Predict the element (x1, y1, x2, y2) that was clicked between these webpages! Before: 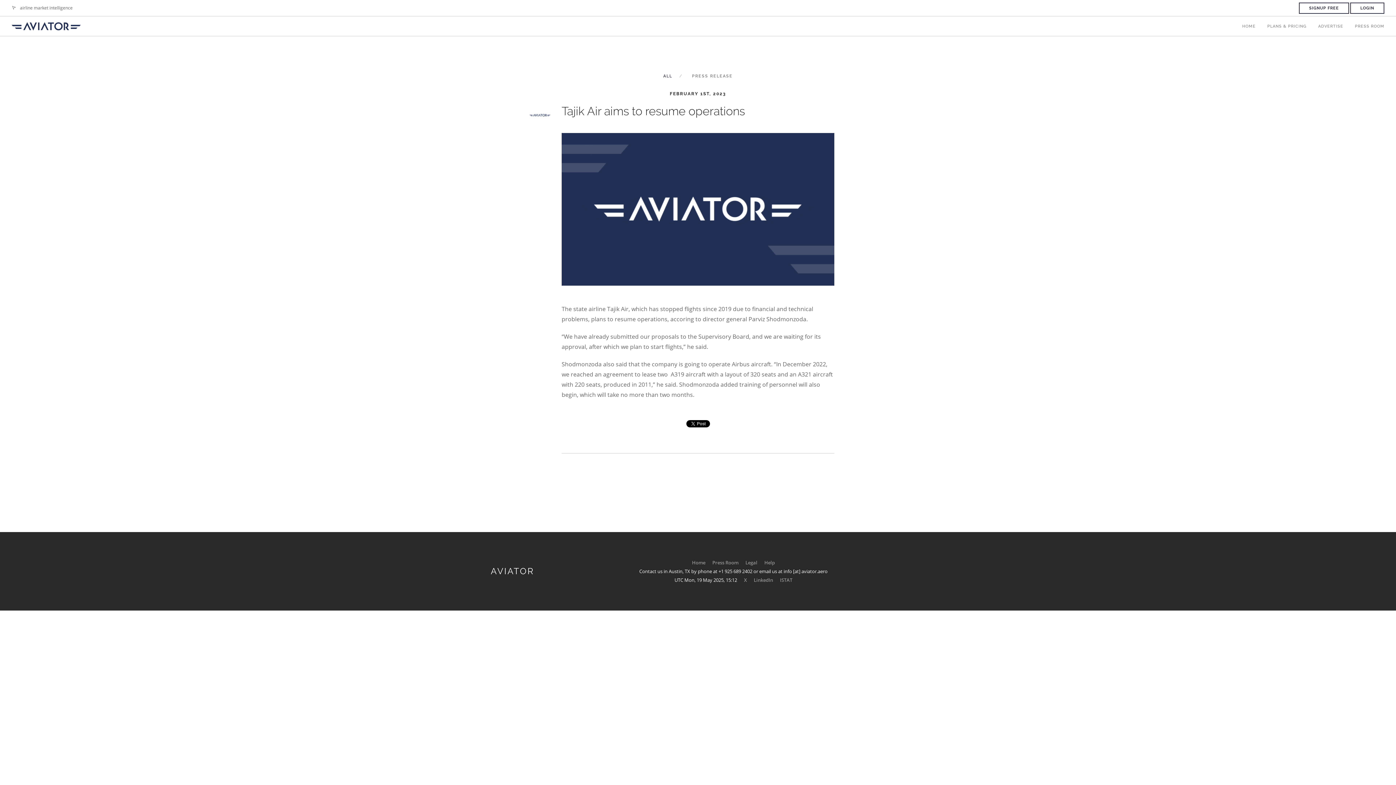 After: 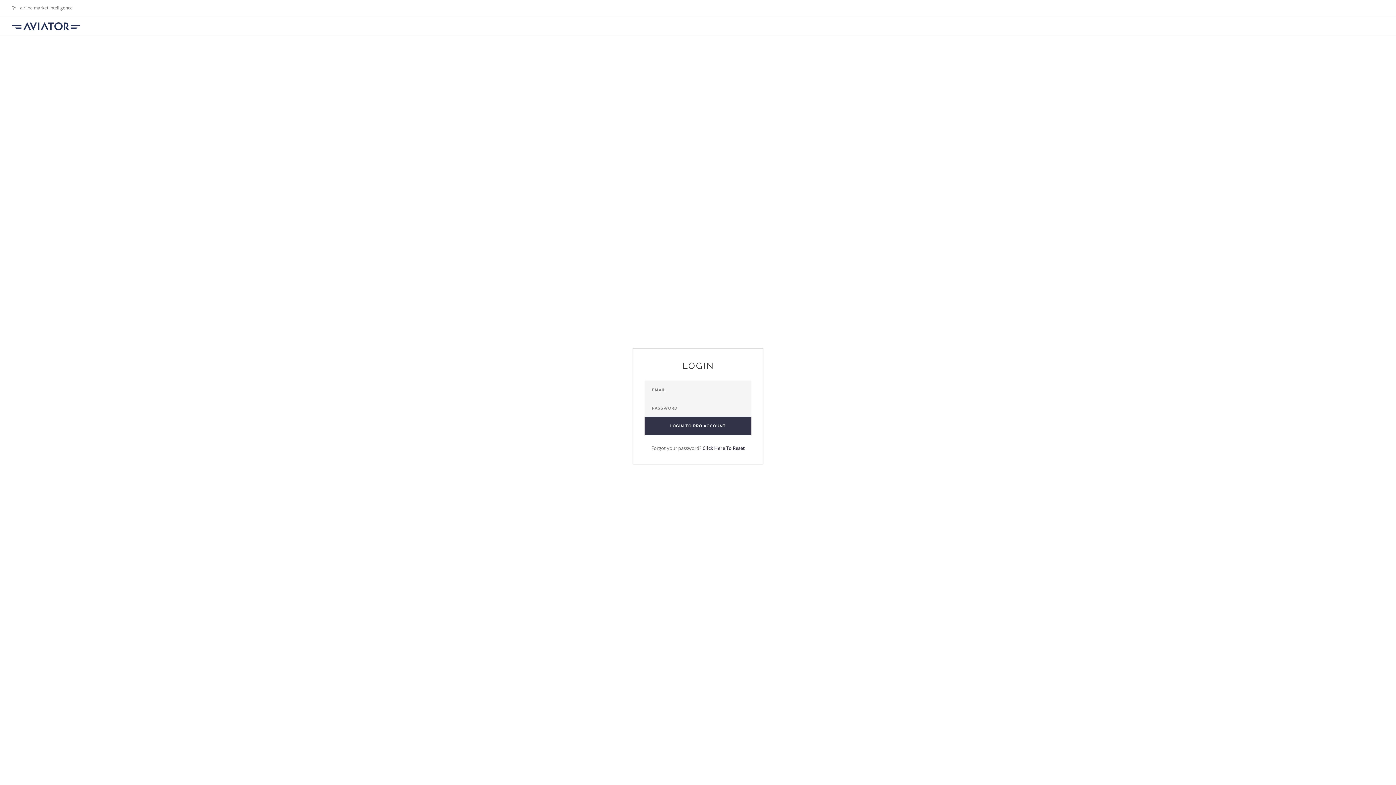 Action: bbox: (1350, 2, 1384, 13) label: LOGIN